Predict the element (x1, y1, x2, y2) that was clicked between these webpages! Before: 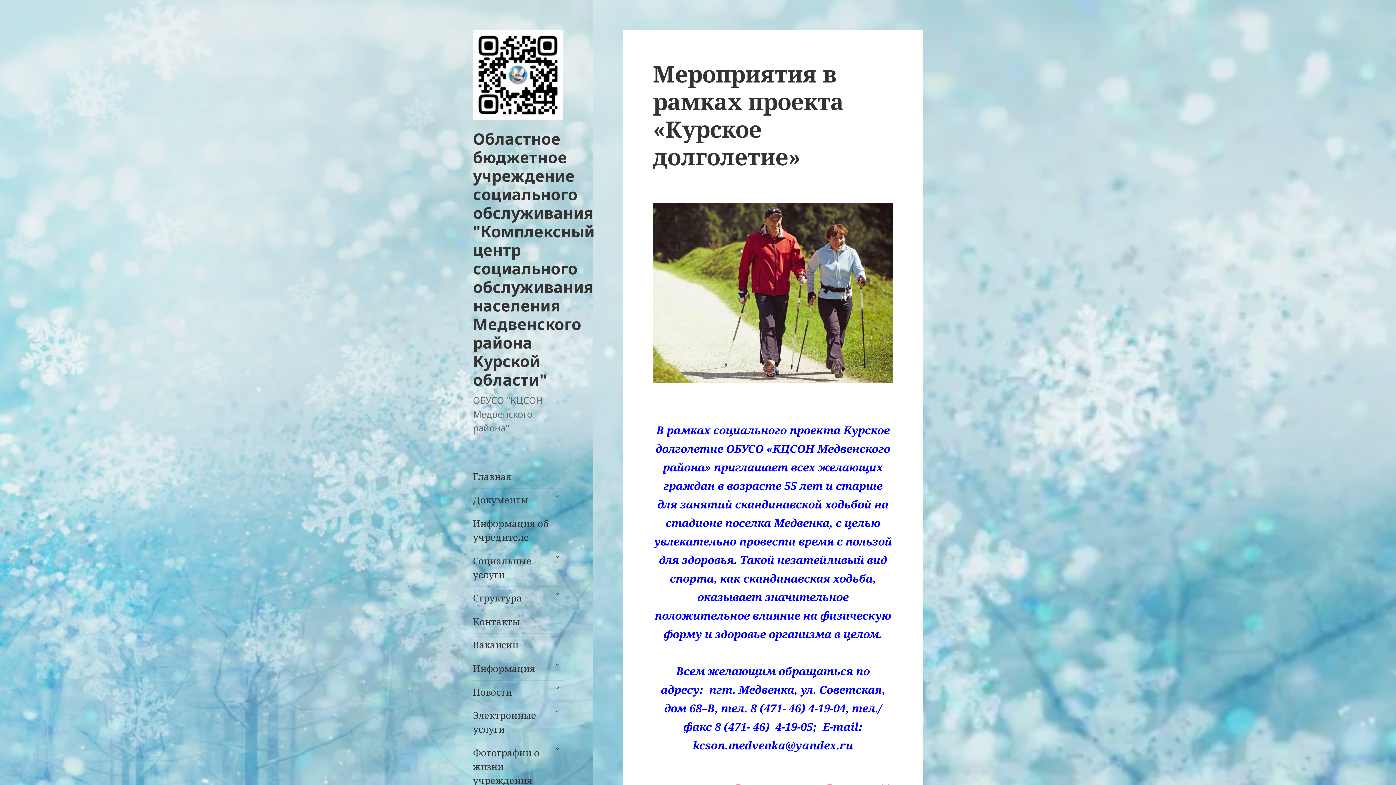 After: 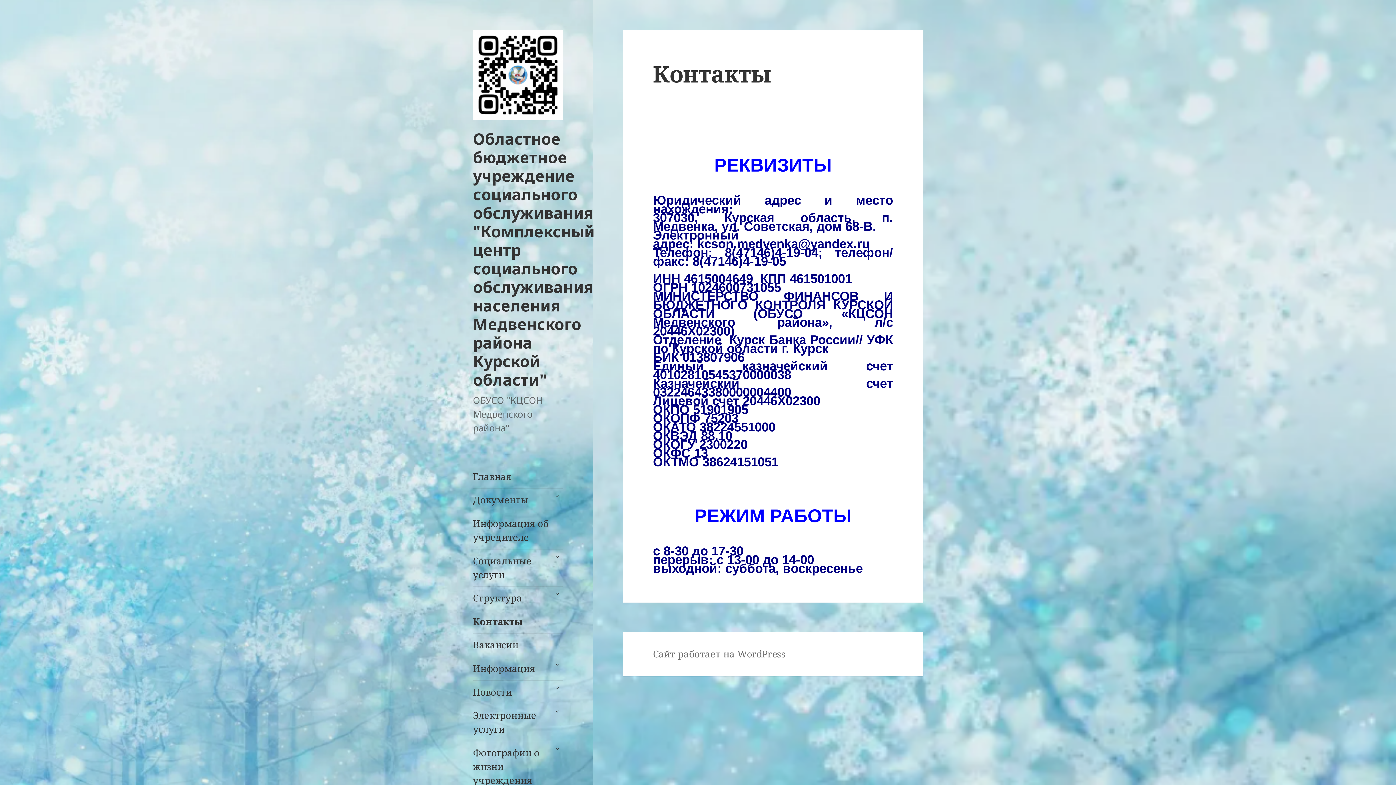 Action: label: Контакты bbox: (473, 610, 563, 633)